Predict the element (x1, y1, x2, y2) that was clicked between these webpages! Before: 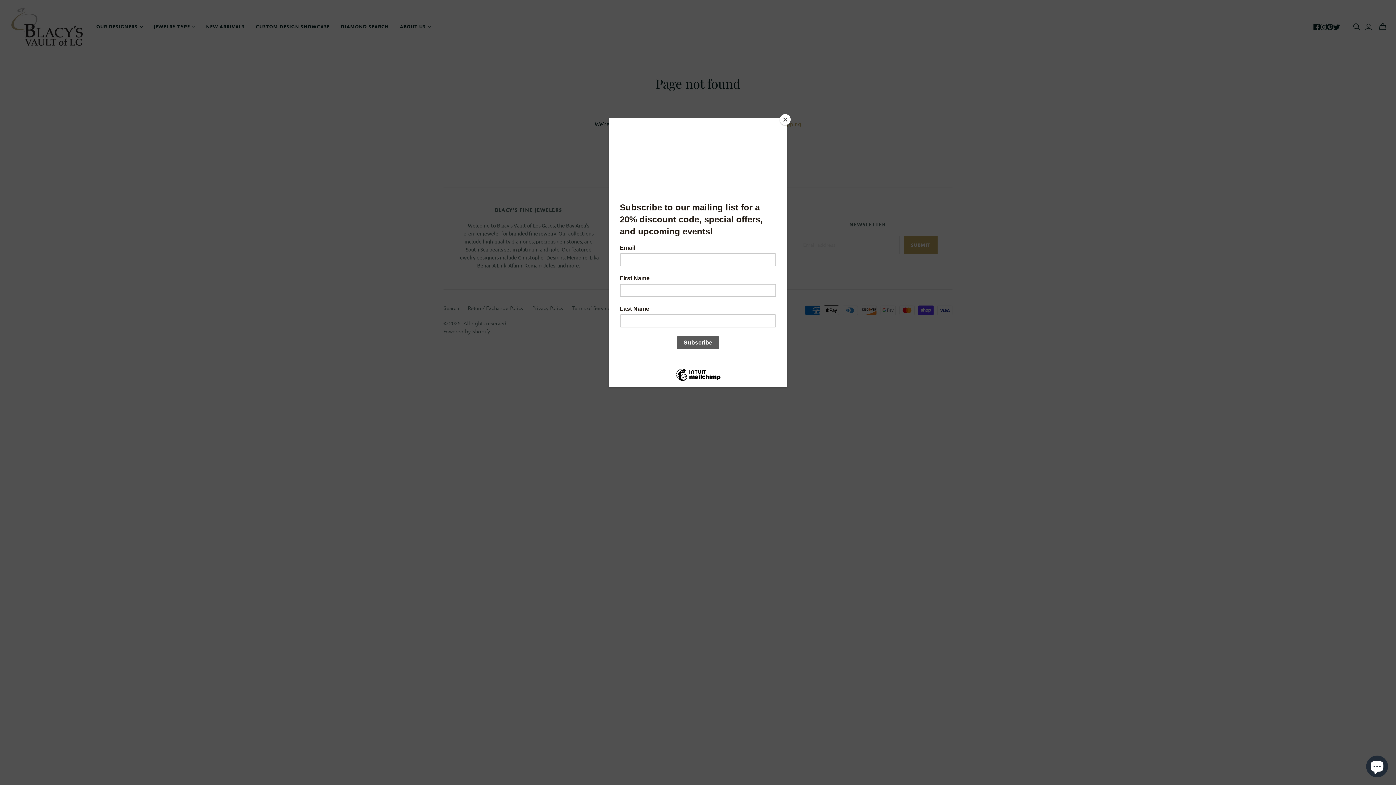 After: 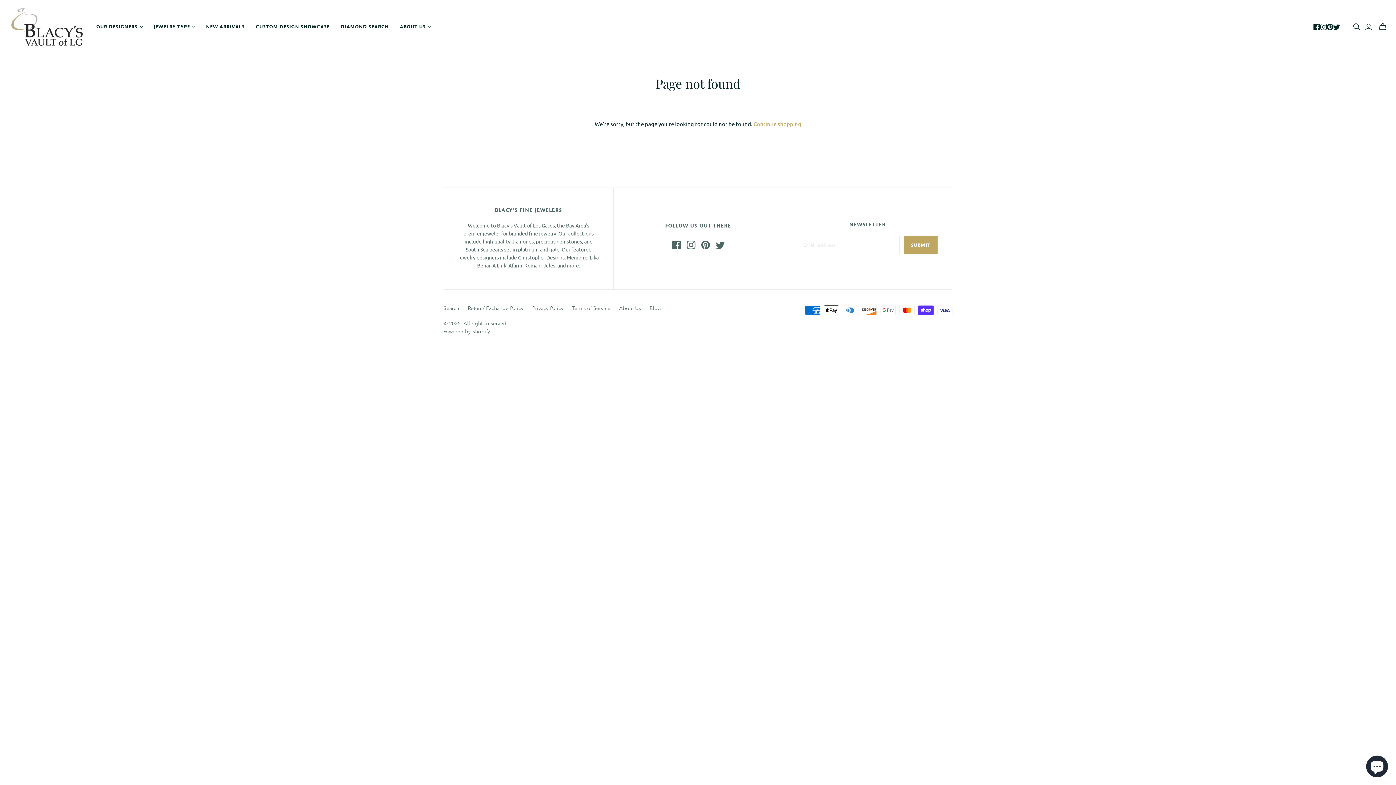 Action: bbox: (780, 114, 790, 125) label: Close